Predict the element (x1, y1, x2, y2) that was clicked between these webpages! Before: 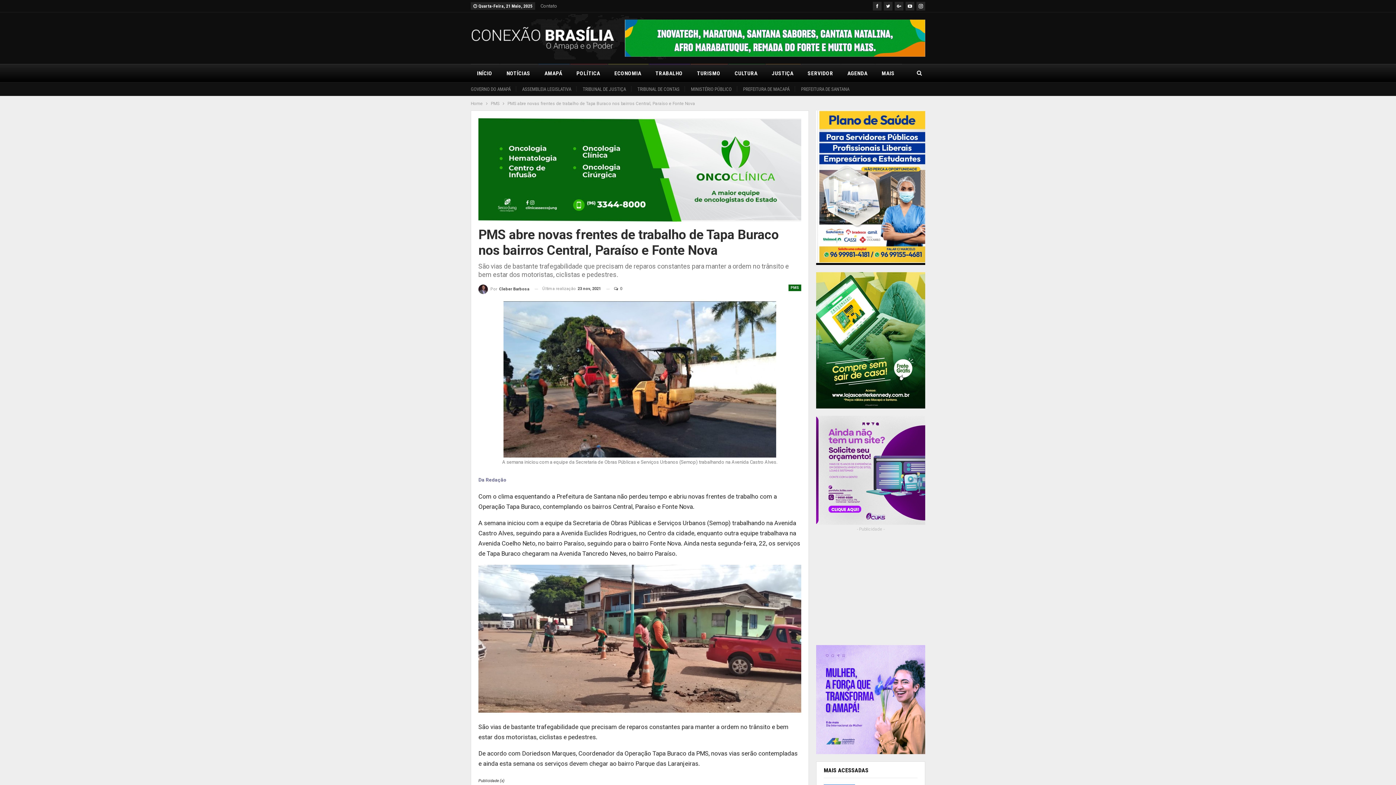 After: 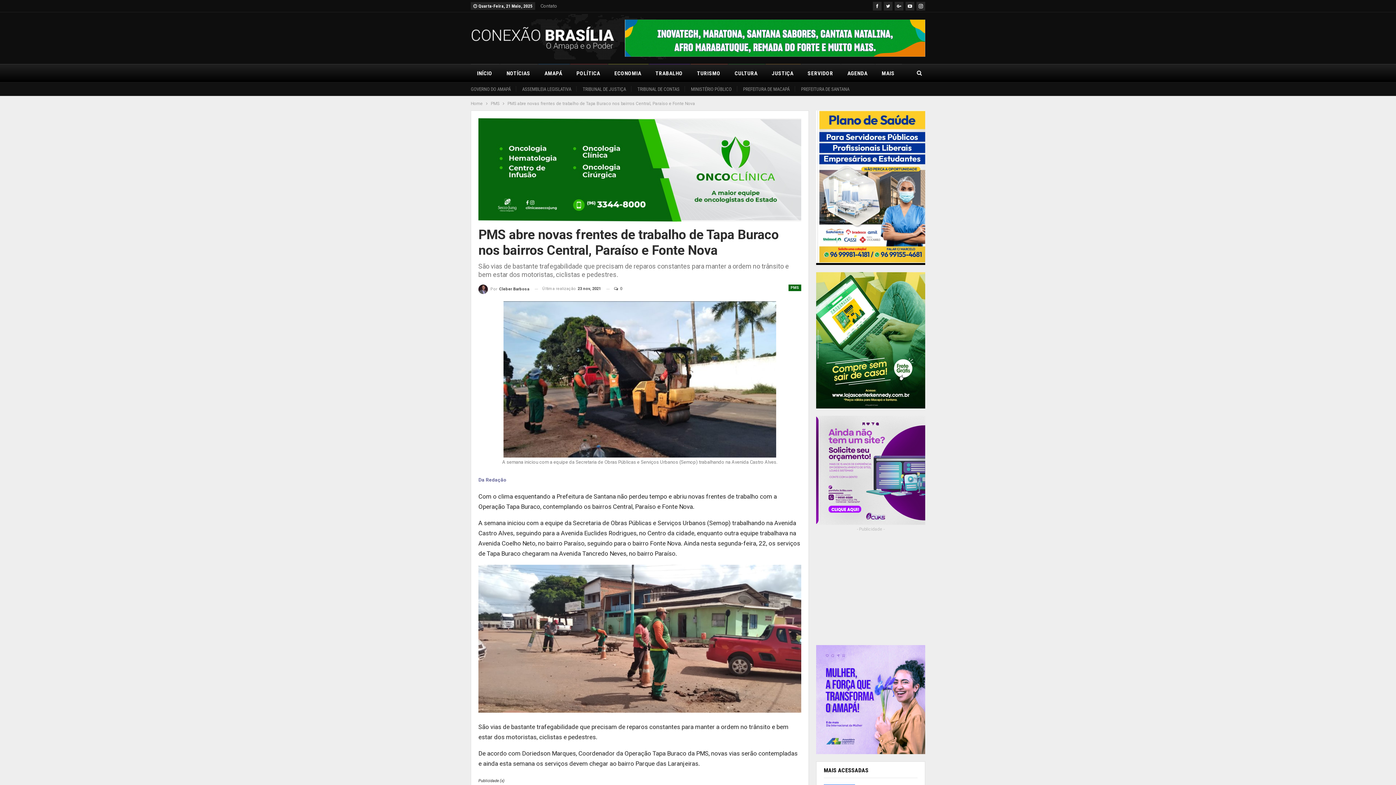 Action: bbox: (478, 166, 801, 172)